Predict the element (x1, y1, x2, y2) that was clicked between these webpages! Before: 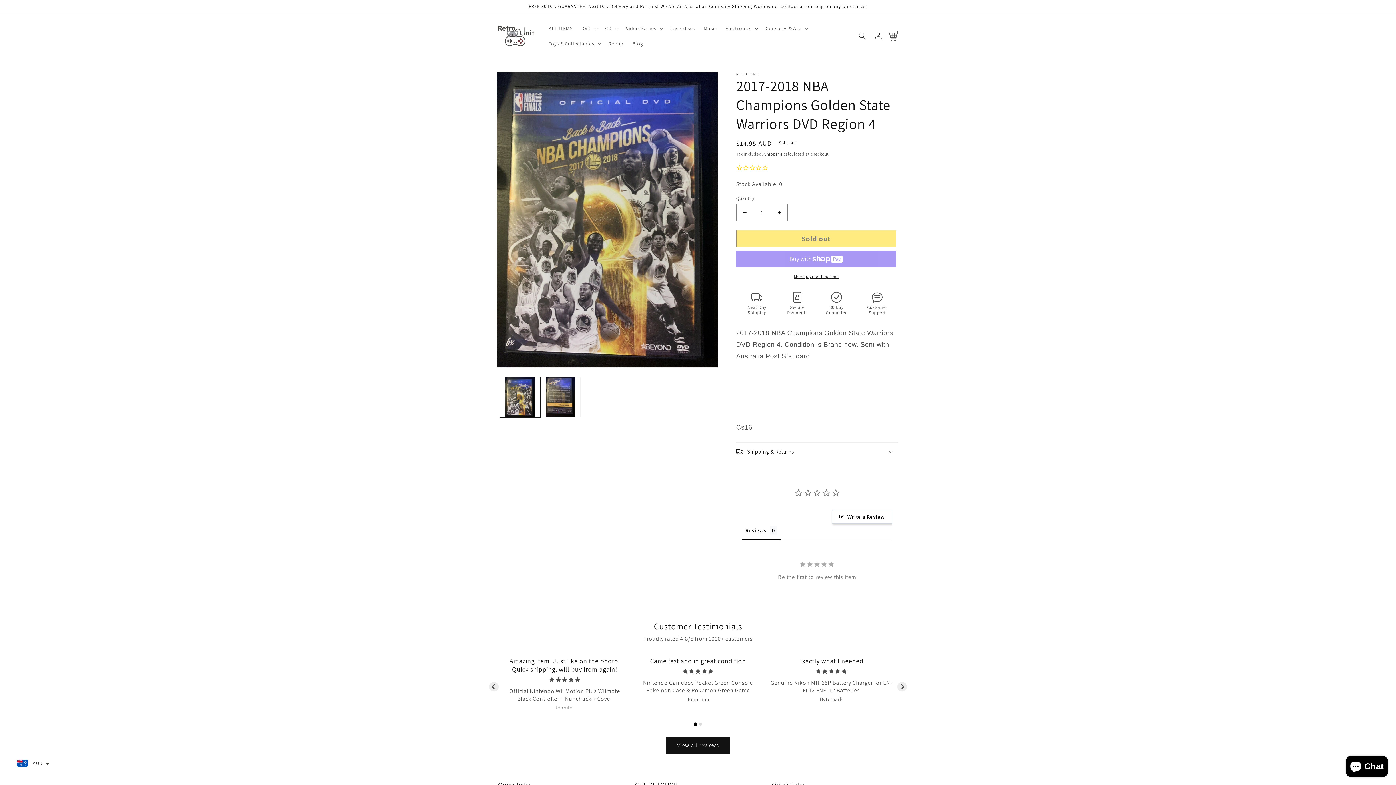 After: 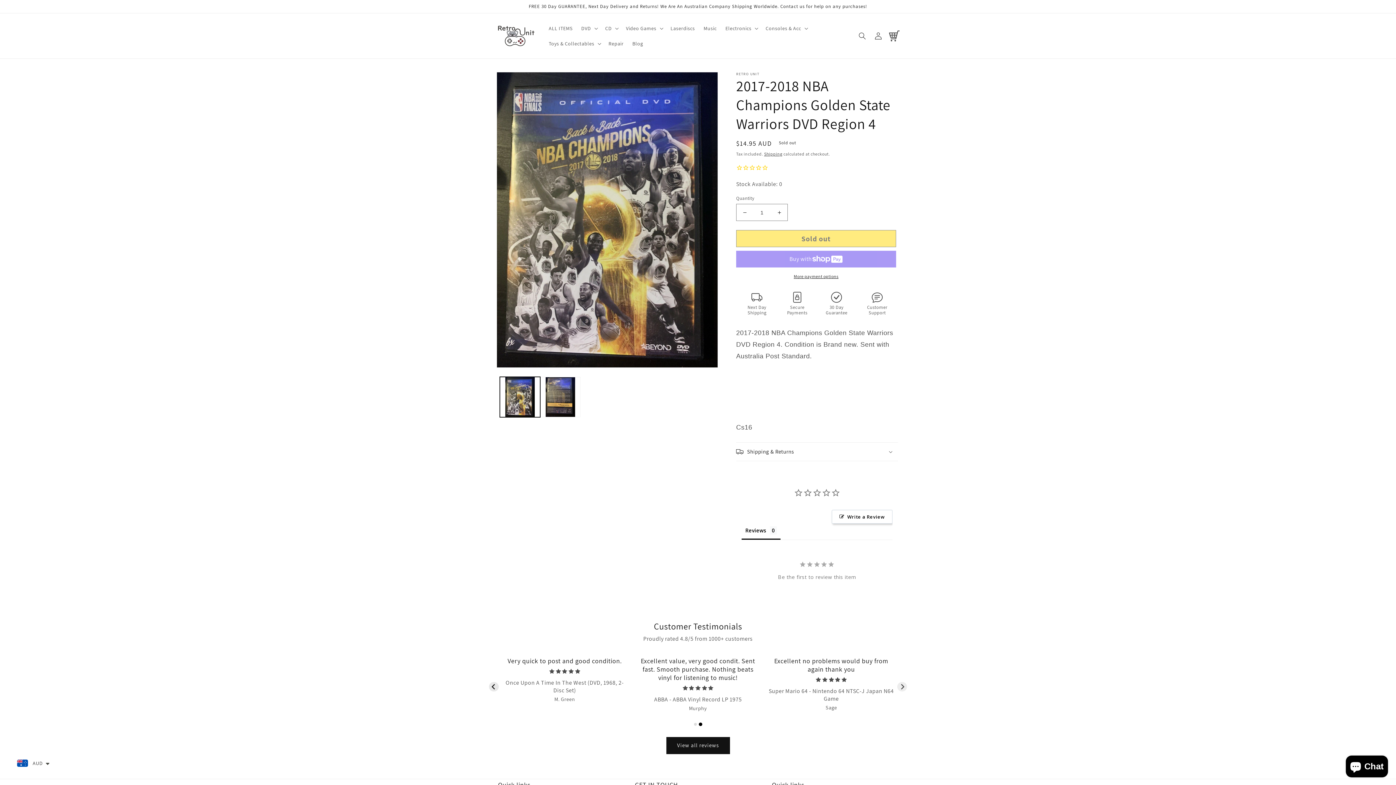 Action: bbox: (489, 683, 498, 692) label: Go to last slide